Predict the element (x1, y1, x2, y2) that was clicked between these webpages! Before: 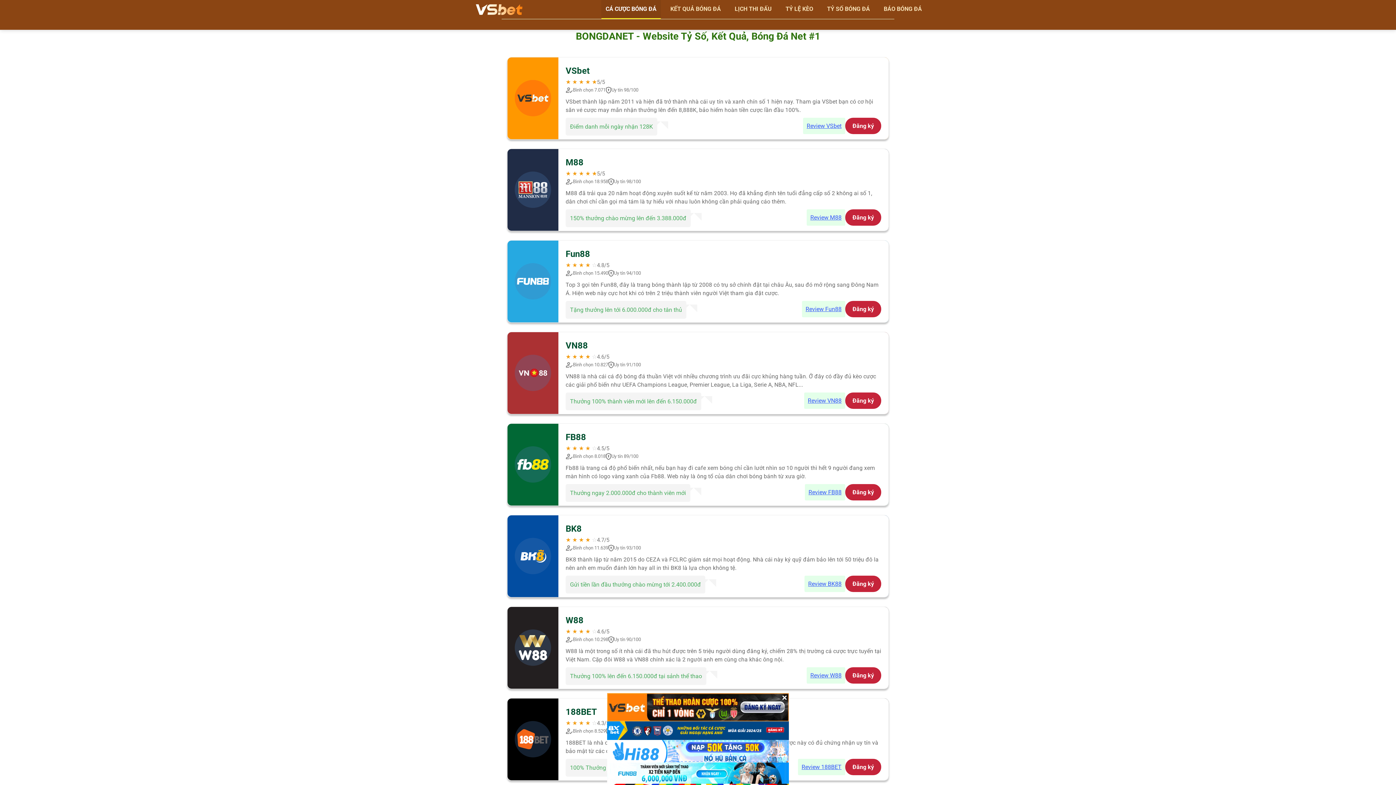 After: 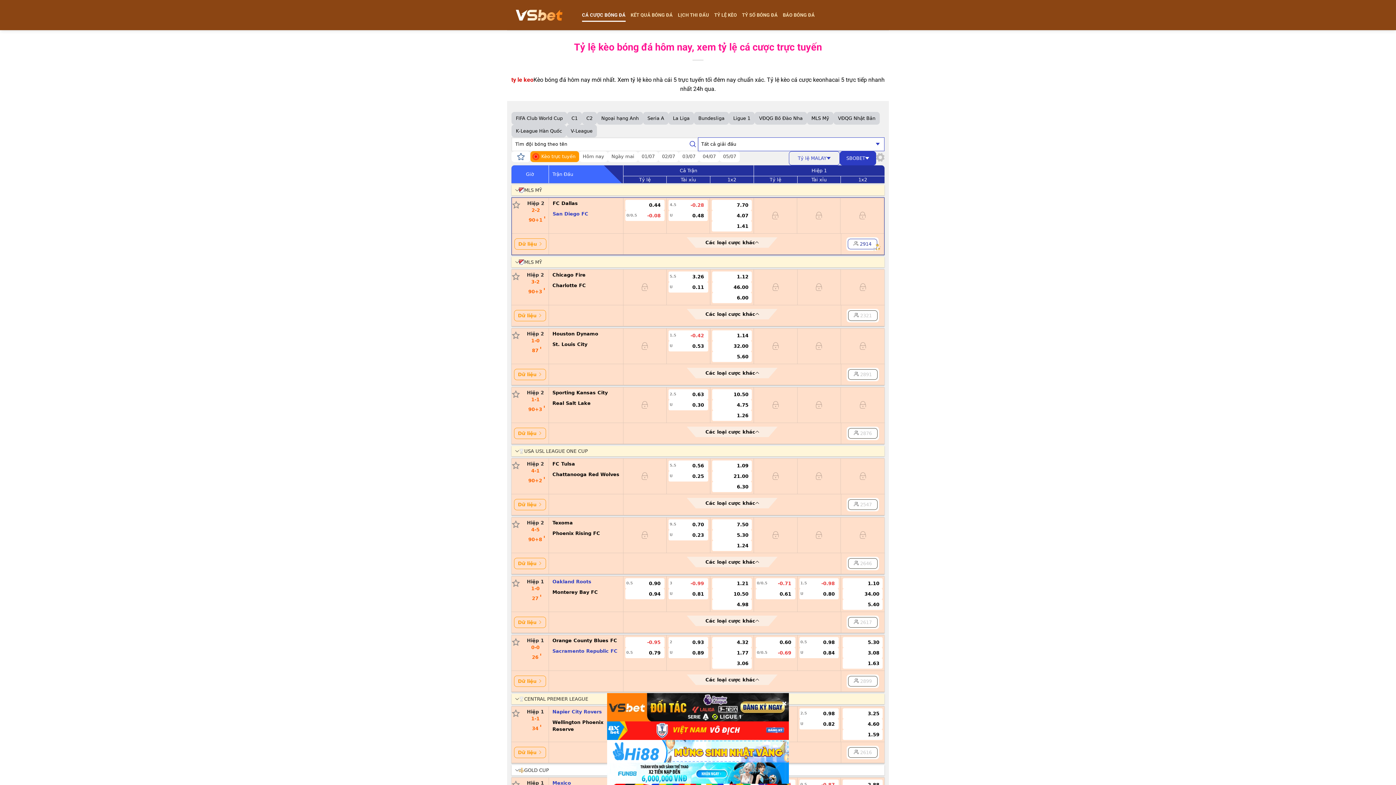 Action: bbox: (781, 0, 817, 18) label: TỶ LỆ KÈO